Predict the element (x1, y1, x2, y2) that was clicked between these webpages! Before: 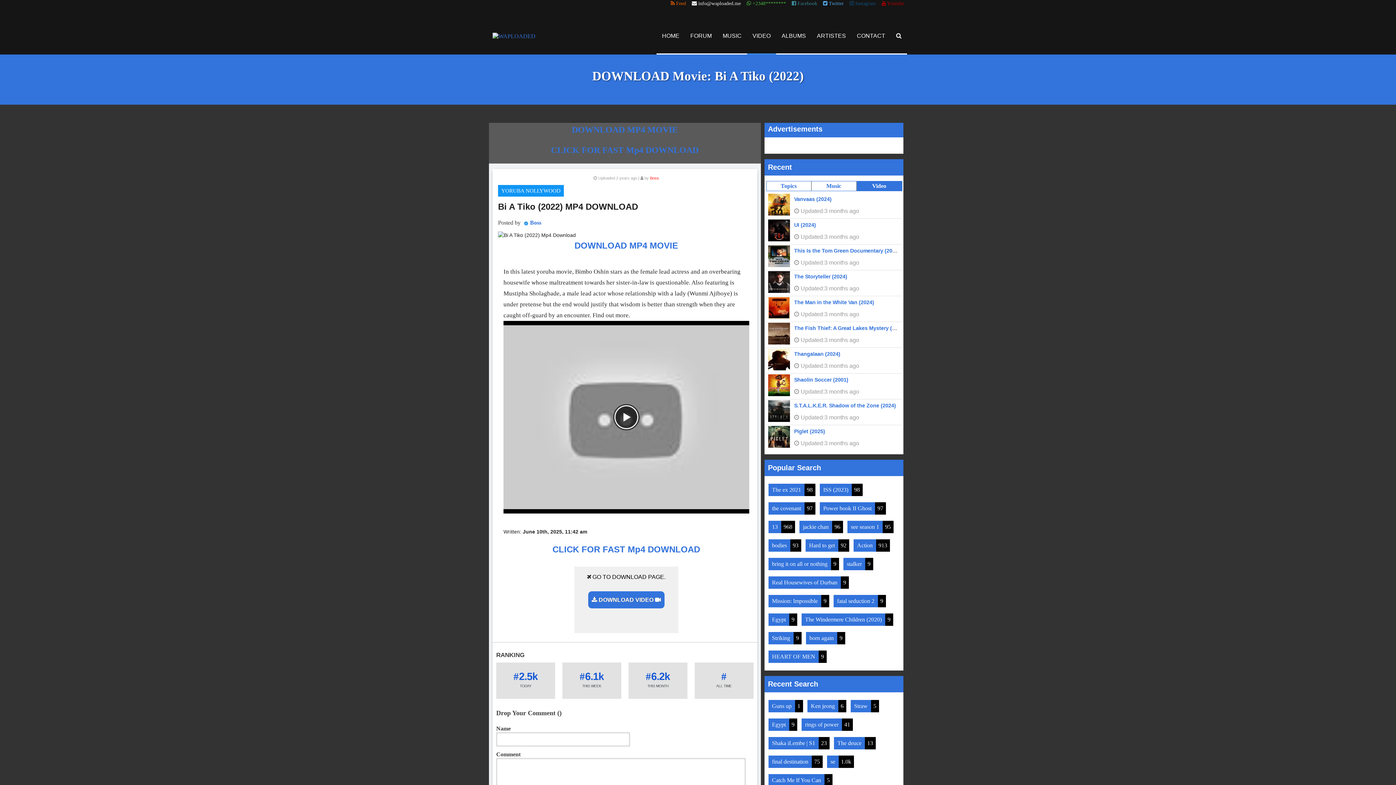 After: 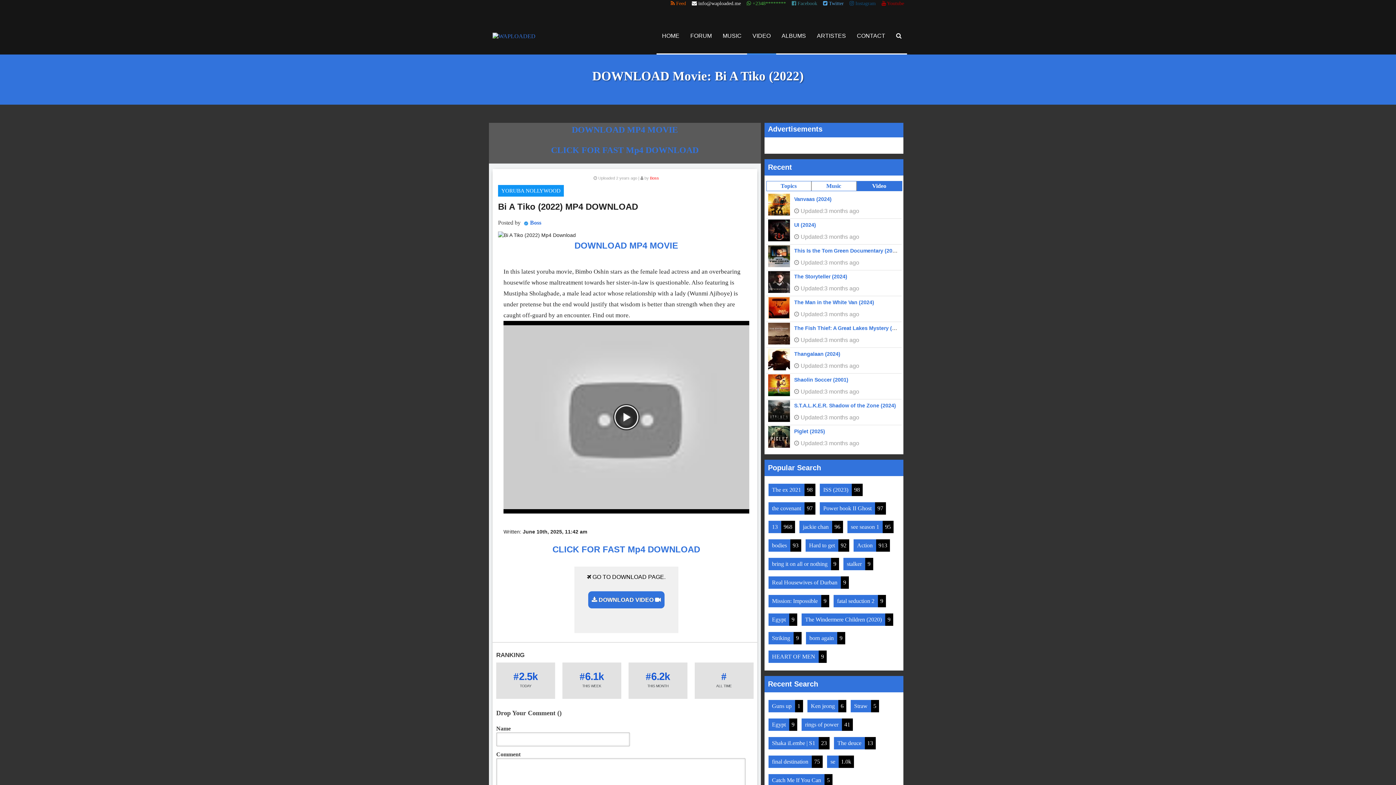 Action: bbox: (498, 185, 564, 196) label: YORUBA NOLLYWOOD